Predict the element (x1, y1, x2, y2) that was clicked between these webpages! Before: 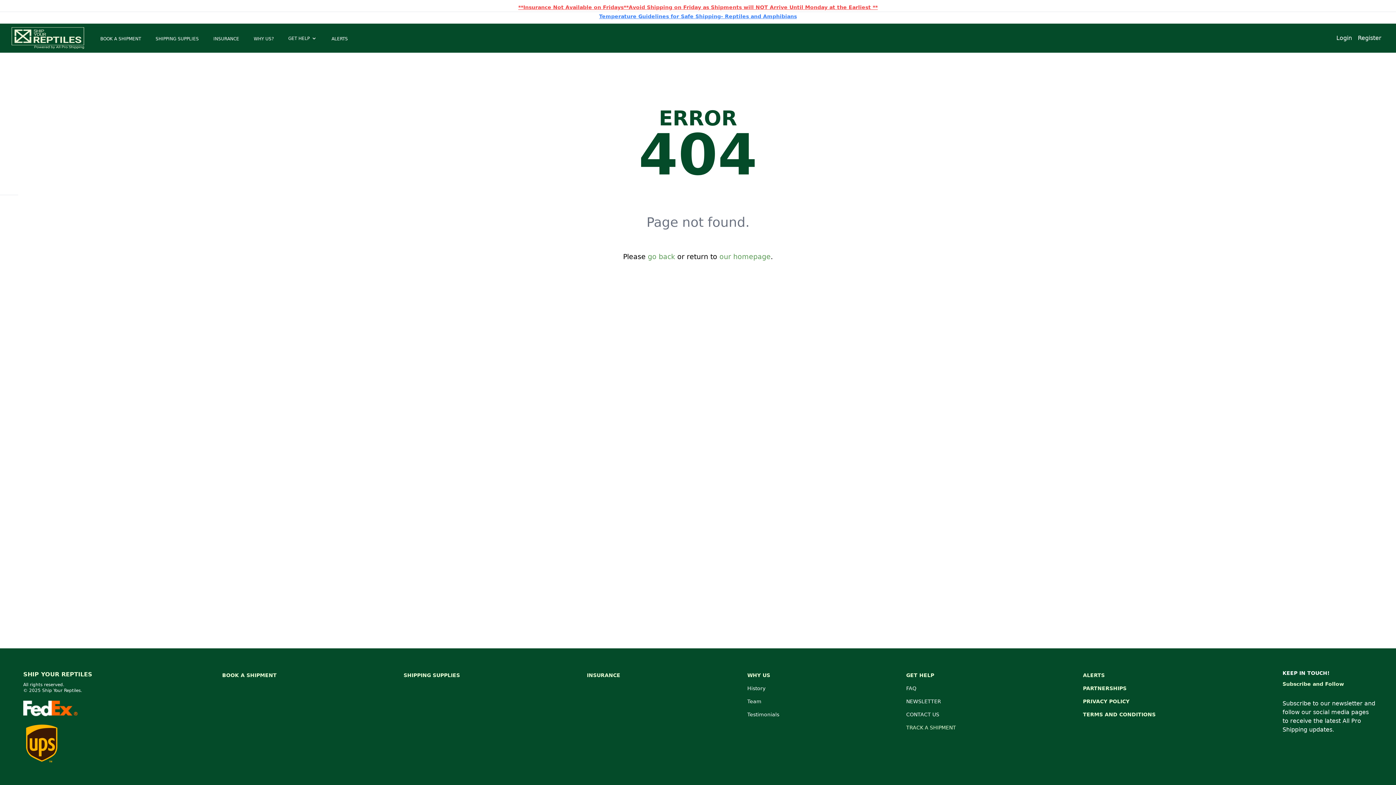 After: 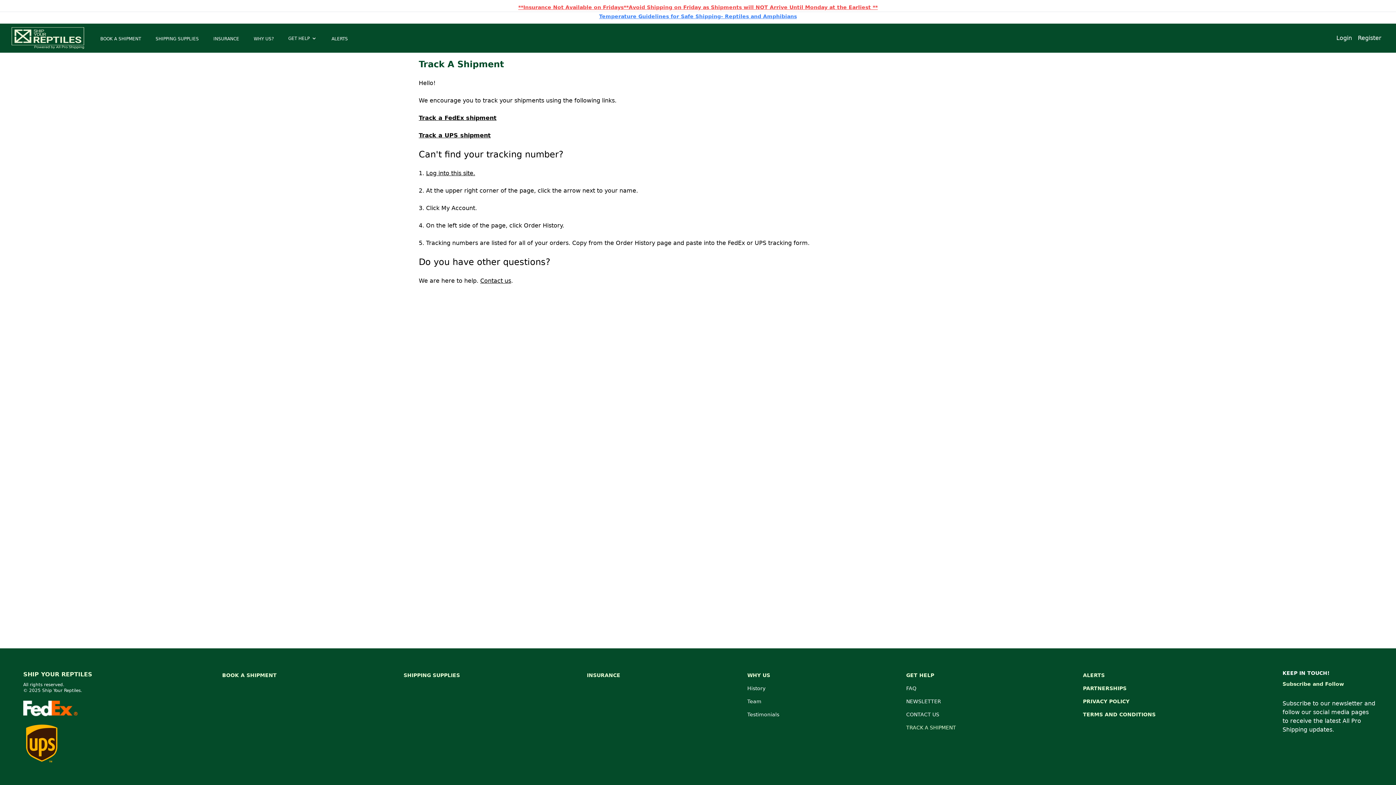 Action: label: TRACK A SHIPMENT bbox: (906, 721, 956, 734)